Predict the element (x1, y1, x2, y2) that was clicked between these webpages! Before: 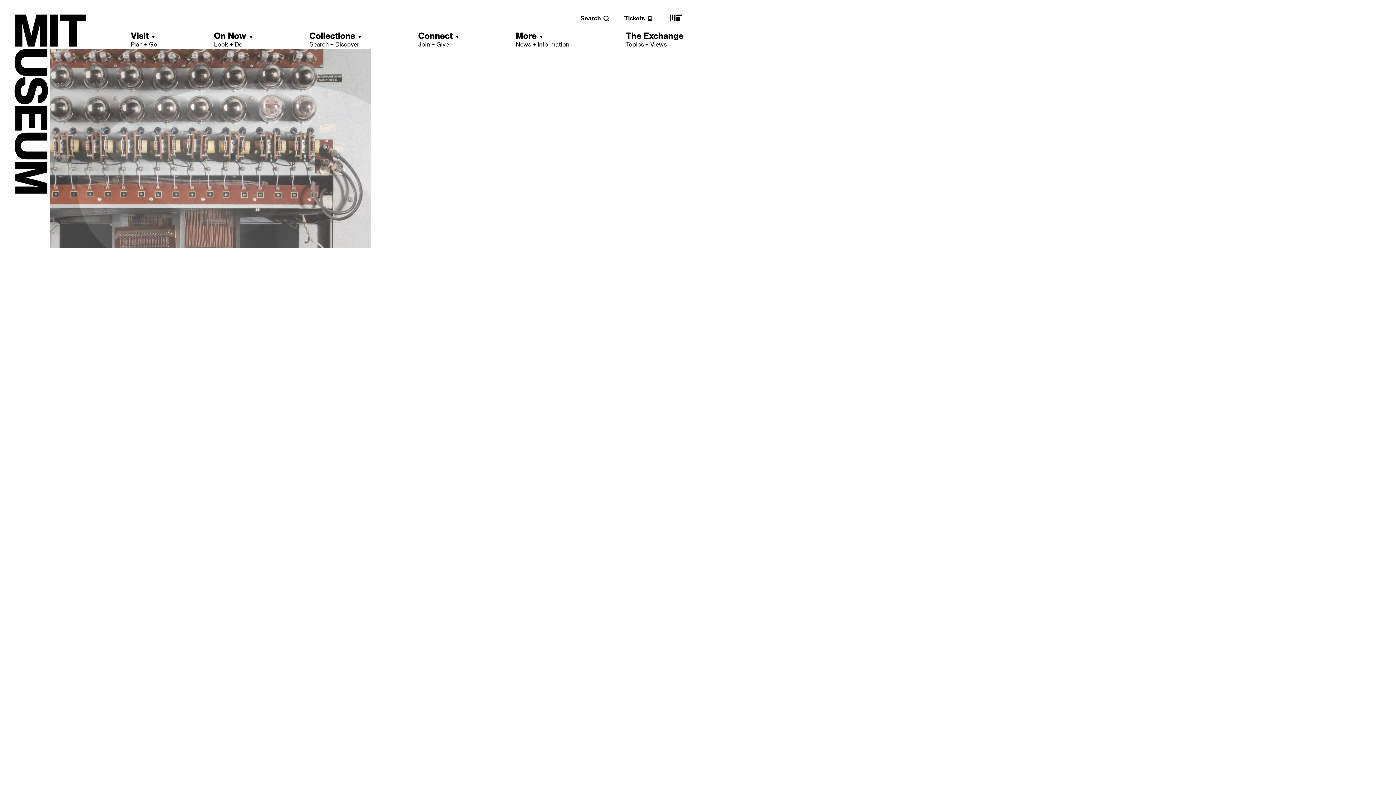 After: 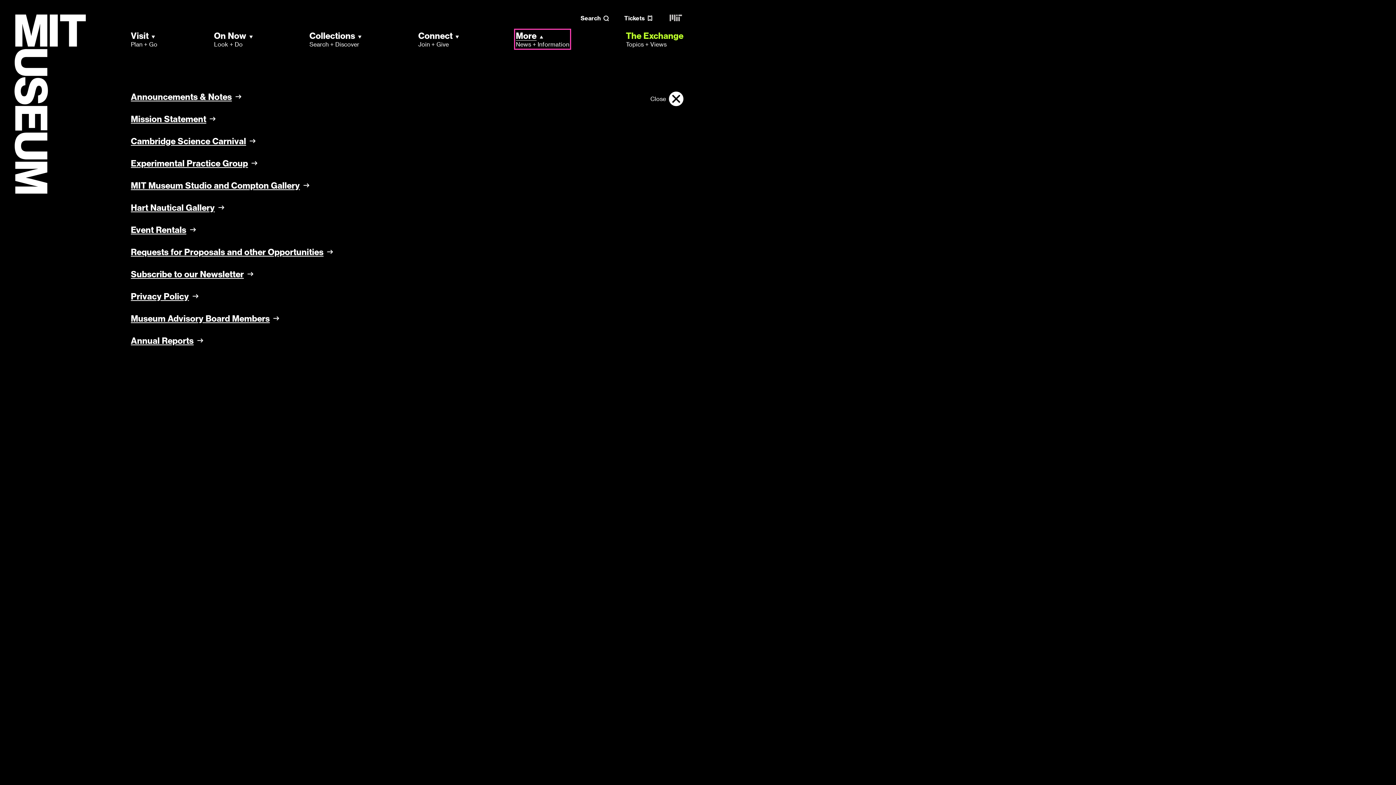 Action: label: More
News + Information bbox: (515, 30, 569, 48)